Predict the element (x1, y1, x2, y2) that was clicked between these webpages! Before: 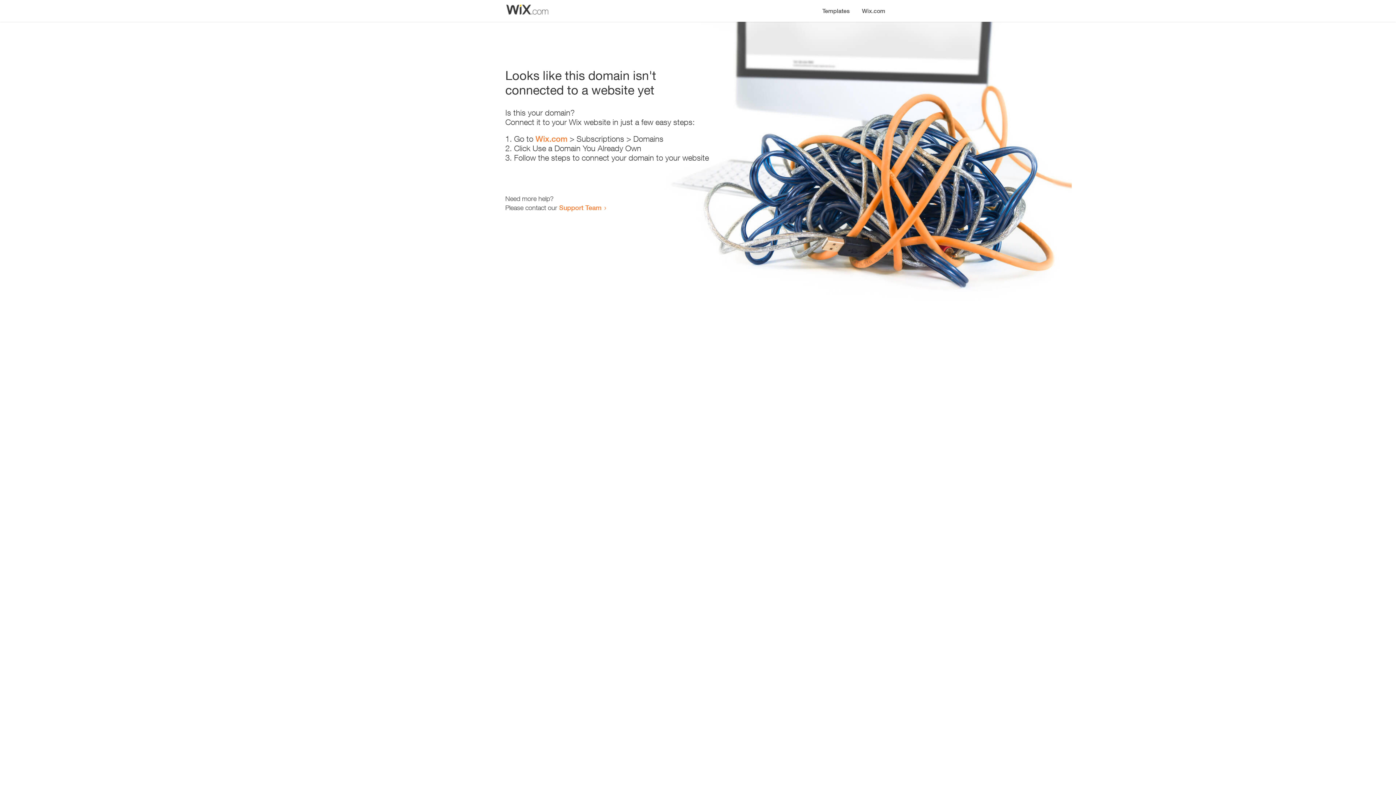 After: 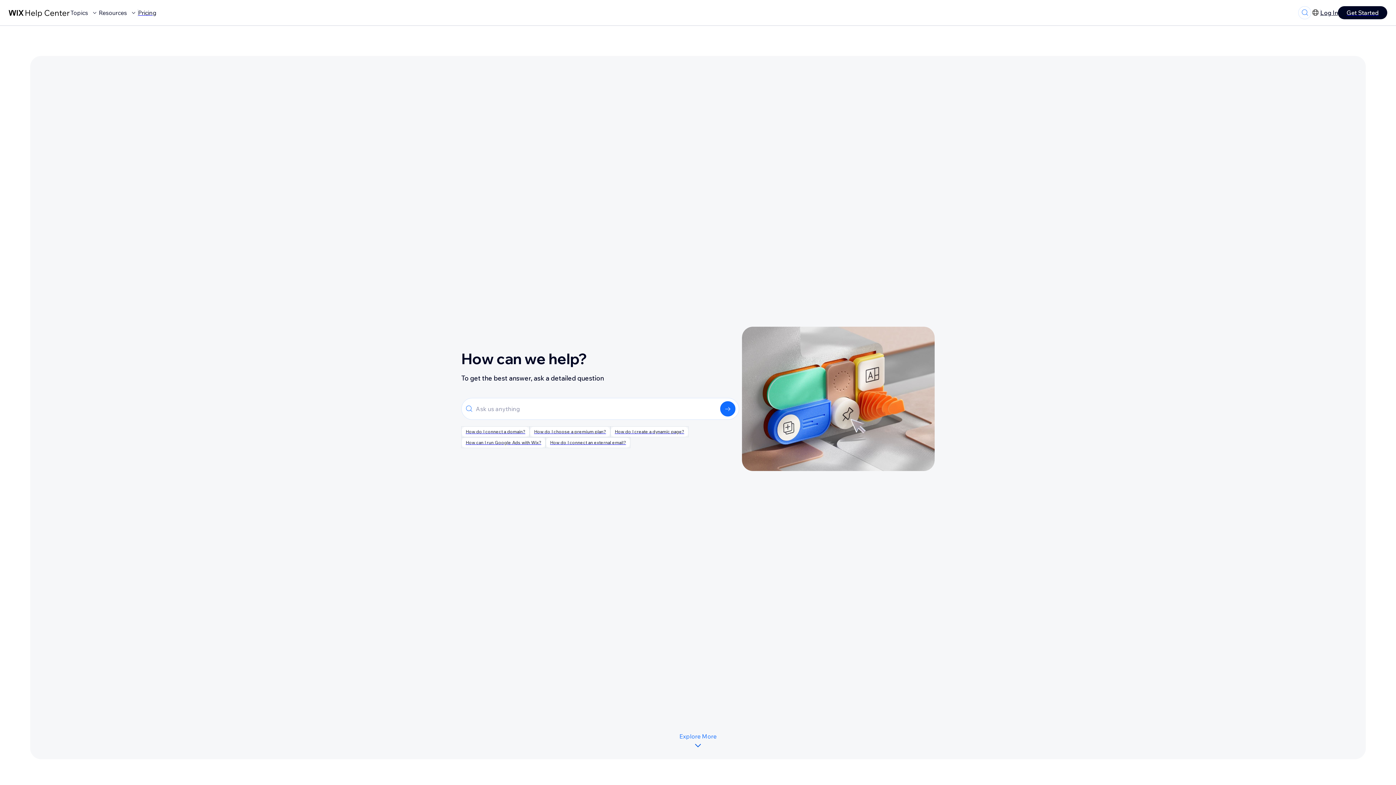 Action: bbox: (559, 203, 601, 211) label: Support Team